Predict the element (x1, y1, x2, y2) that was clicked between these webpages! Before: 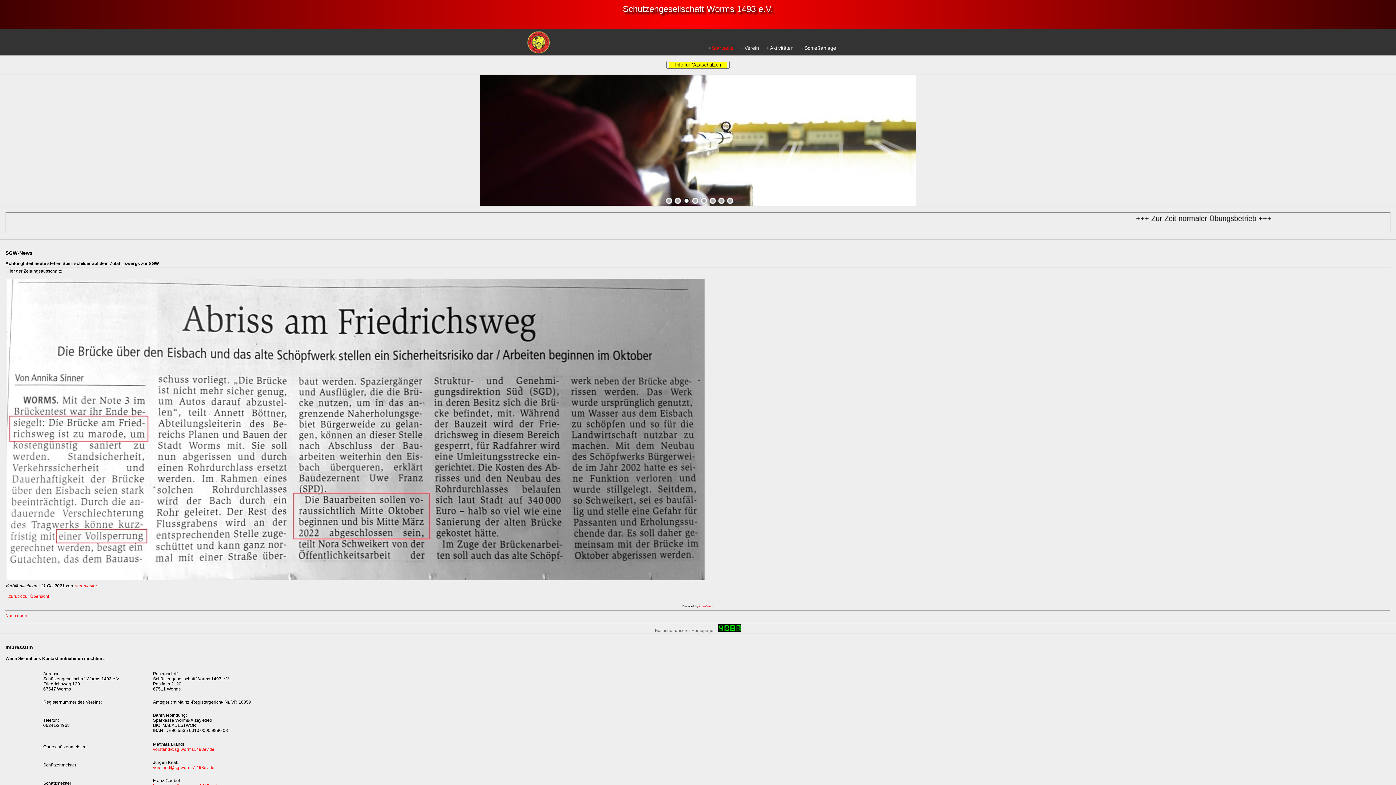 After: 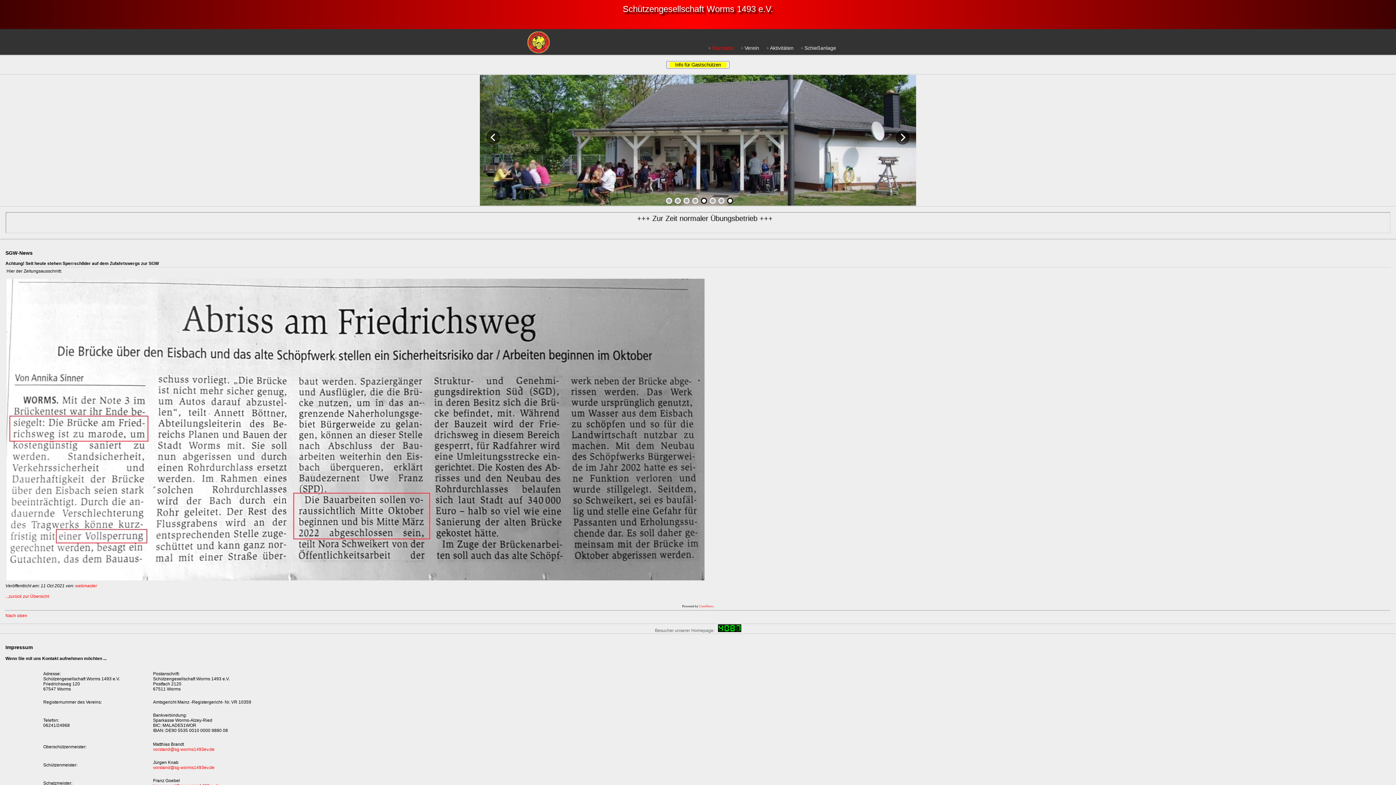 Action: label: 8 bbox: (726, 197, 734, 204)